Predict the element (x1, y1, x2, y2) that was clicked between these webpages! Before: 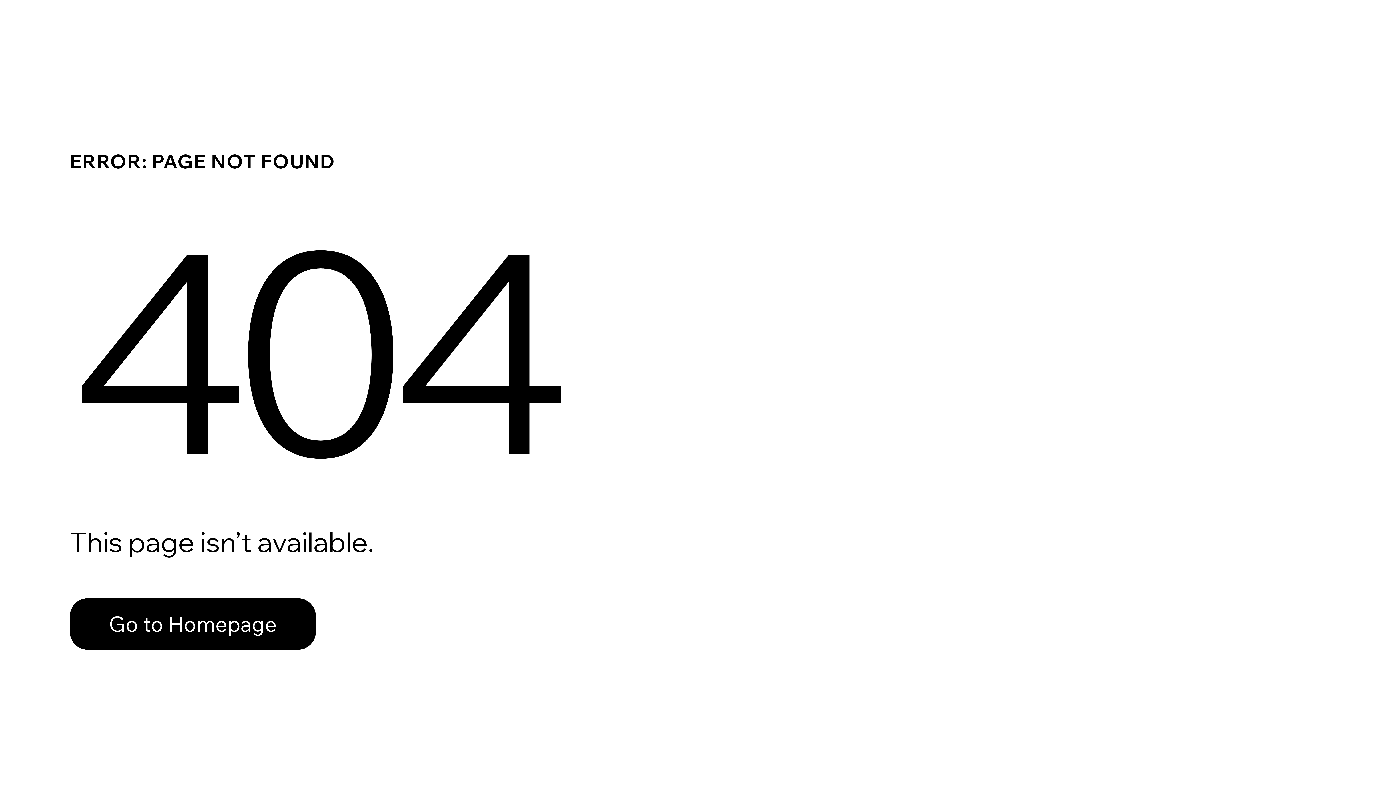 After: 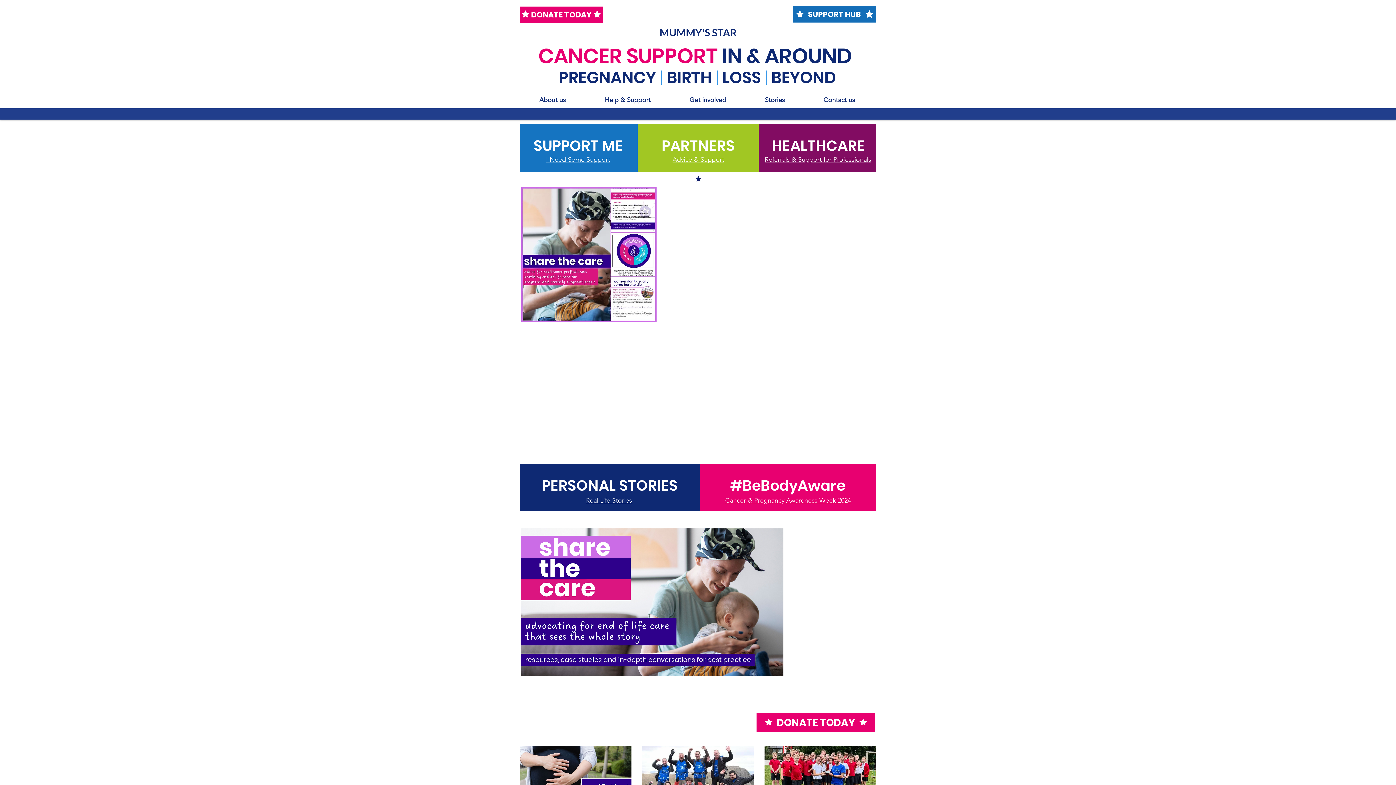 Action: bbox: (69, 582, 768, 659) label: Go to Homepage